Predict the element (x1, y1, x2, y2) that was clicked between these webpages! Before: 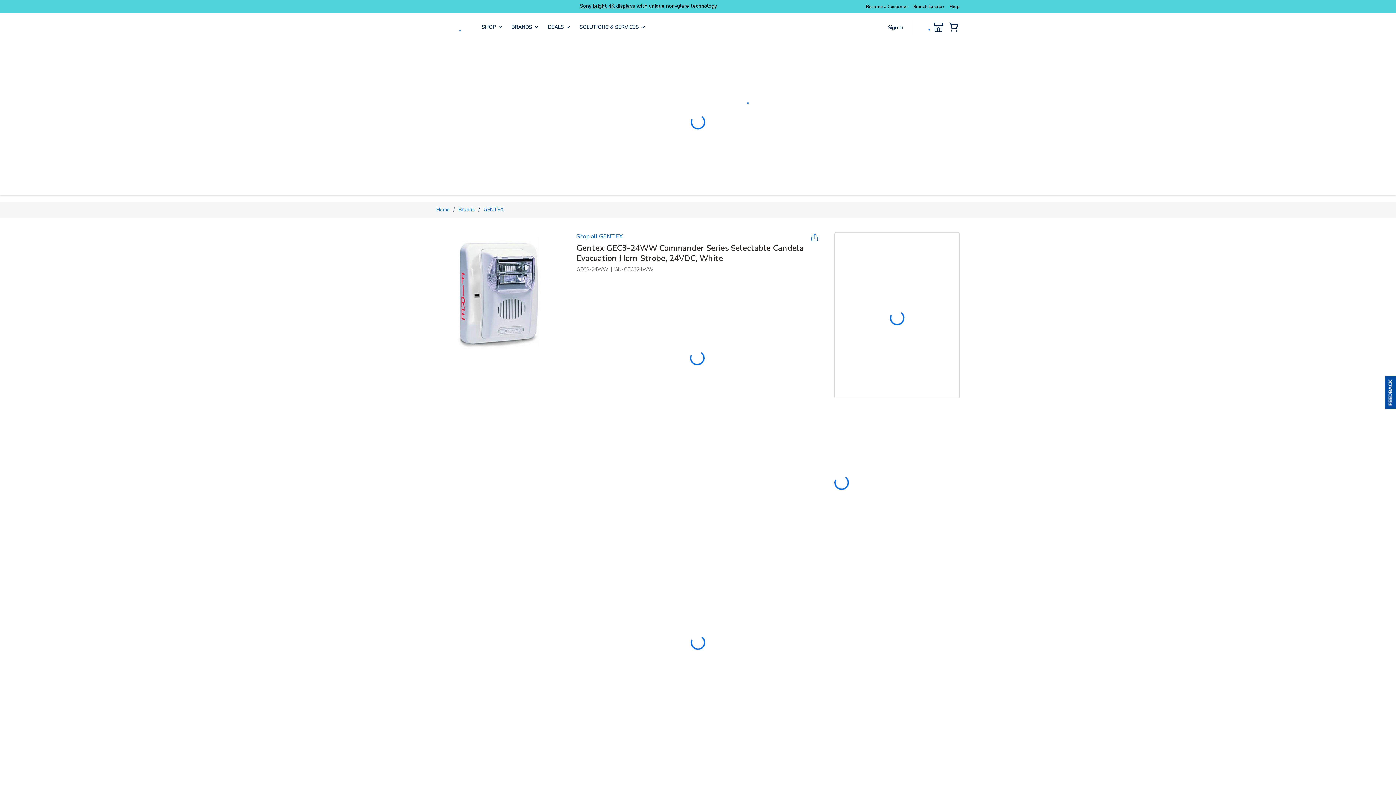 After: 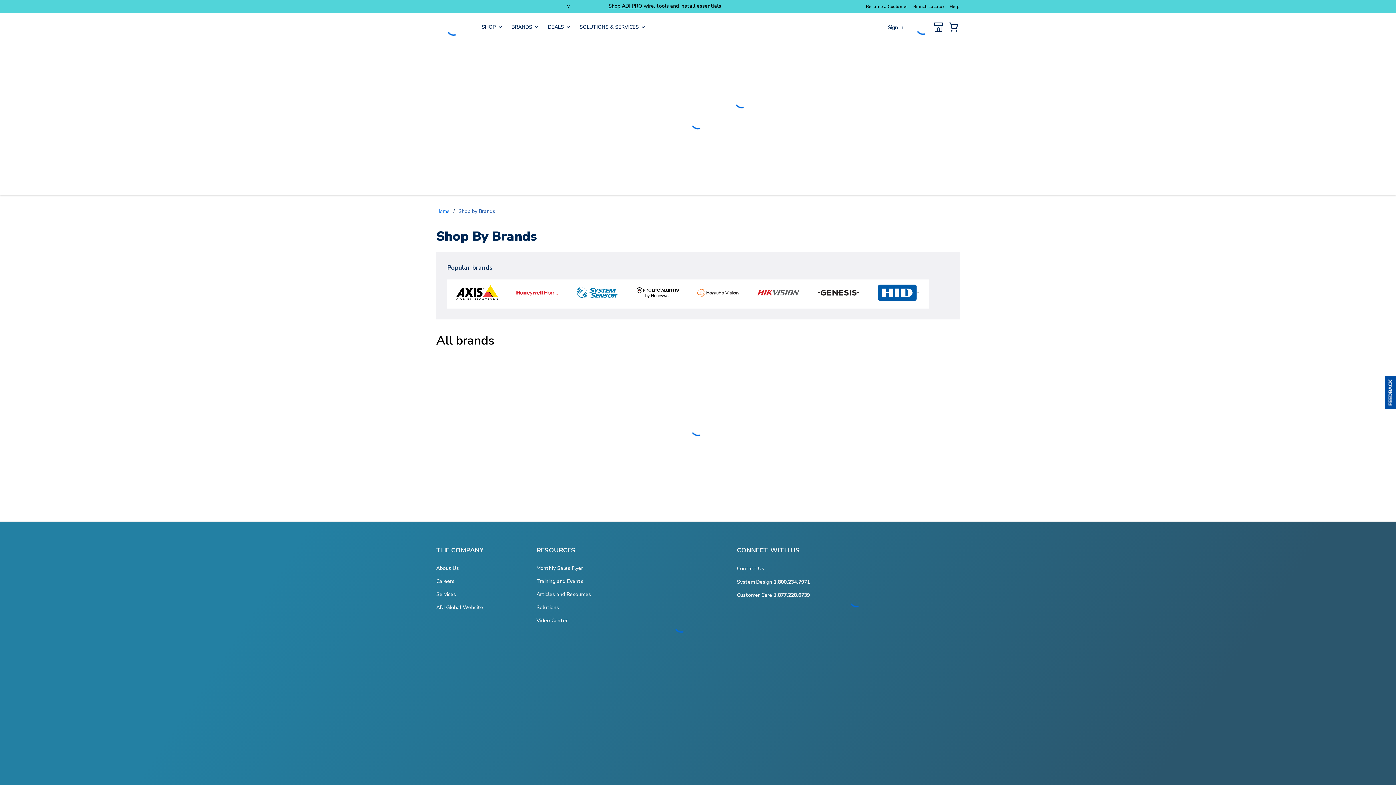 Action: bbox: (458, 205, 474, 213) label: Brands